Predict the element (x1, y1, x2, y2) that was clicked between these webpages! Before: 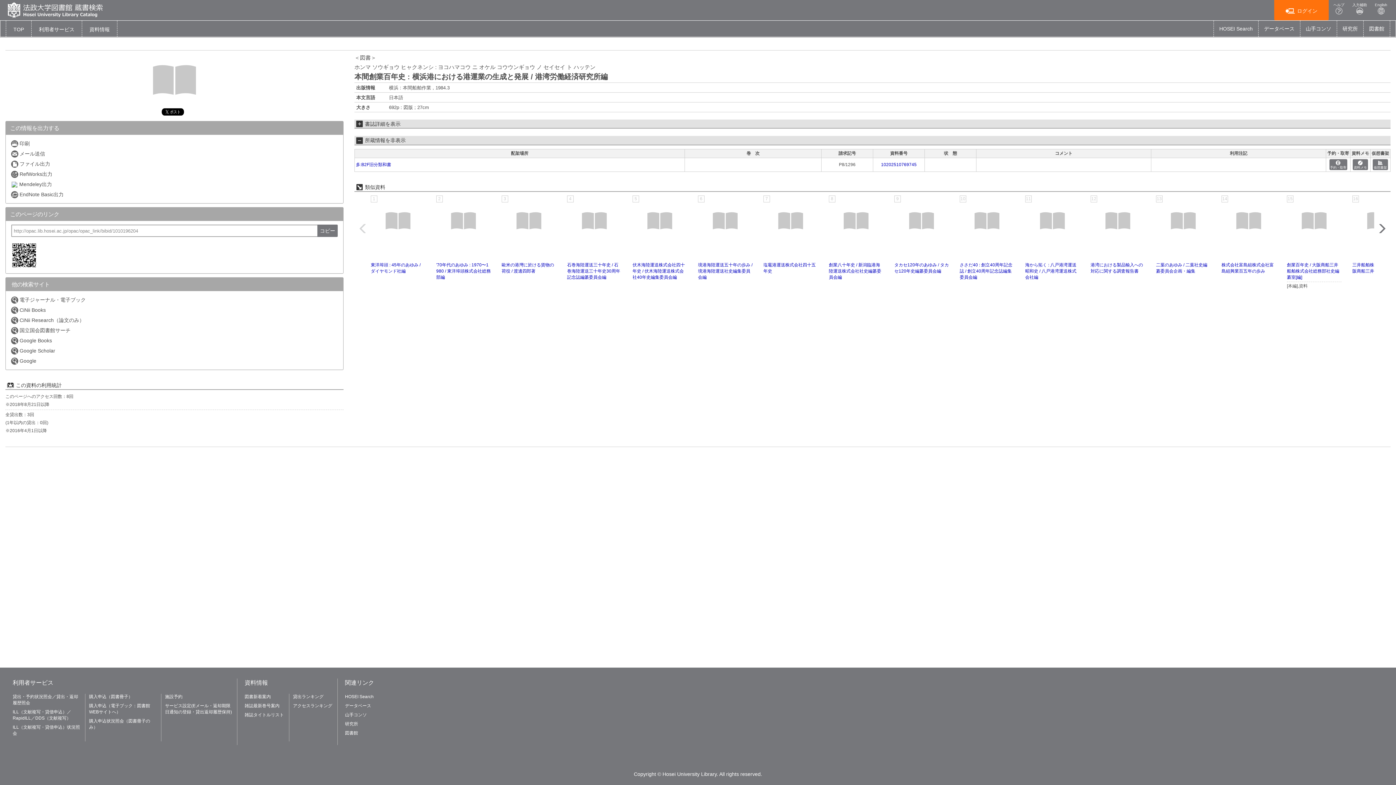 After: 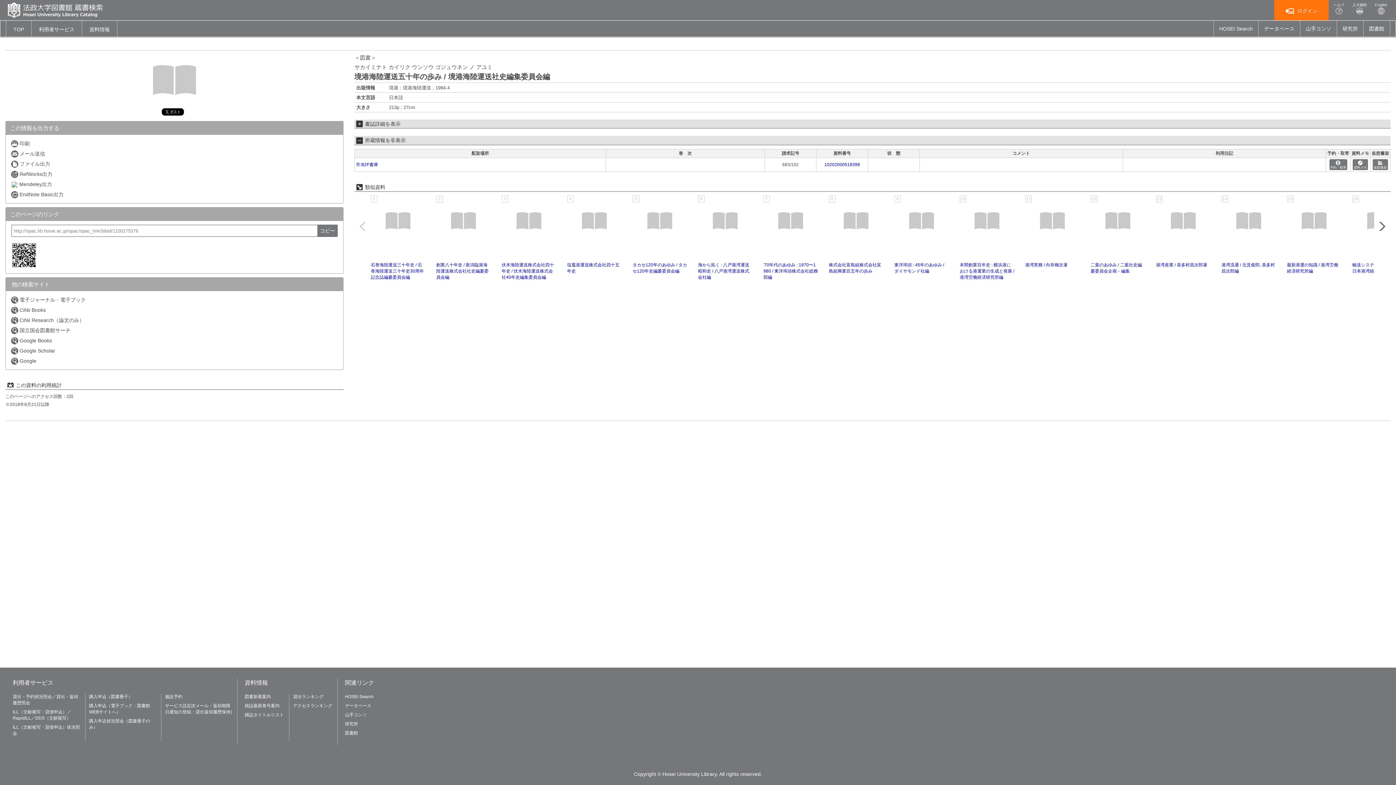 Action: label: 境港海陸運送五十年の歩み / 境港海陸運送社史編集委員会編 bbox: (698, 262, 752, 279)